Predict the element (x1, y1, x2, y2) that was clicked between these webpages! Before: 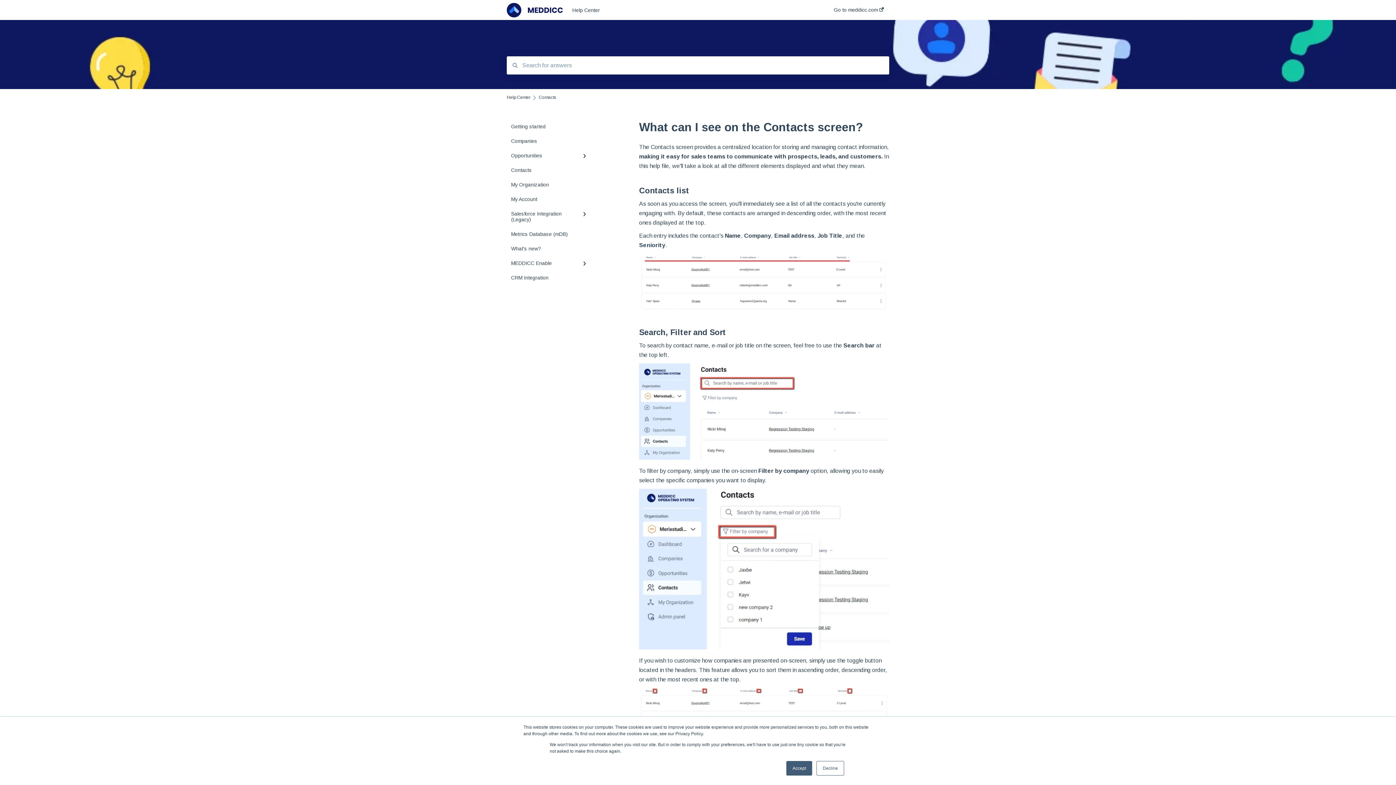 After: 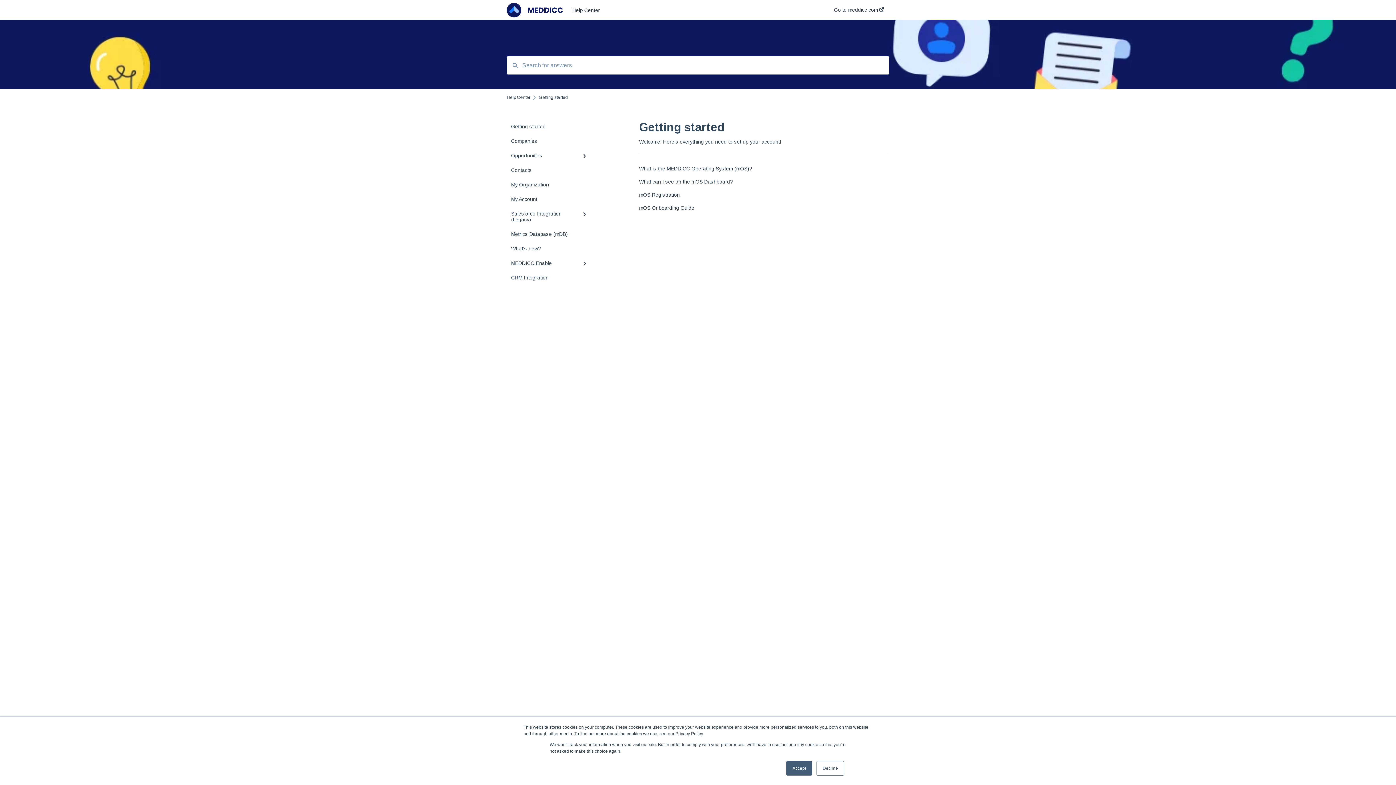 Action: bbox: (506, 119, 594, 133) label: Getting started